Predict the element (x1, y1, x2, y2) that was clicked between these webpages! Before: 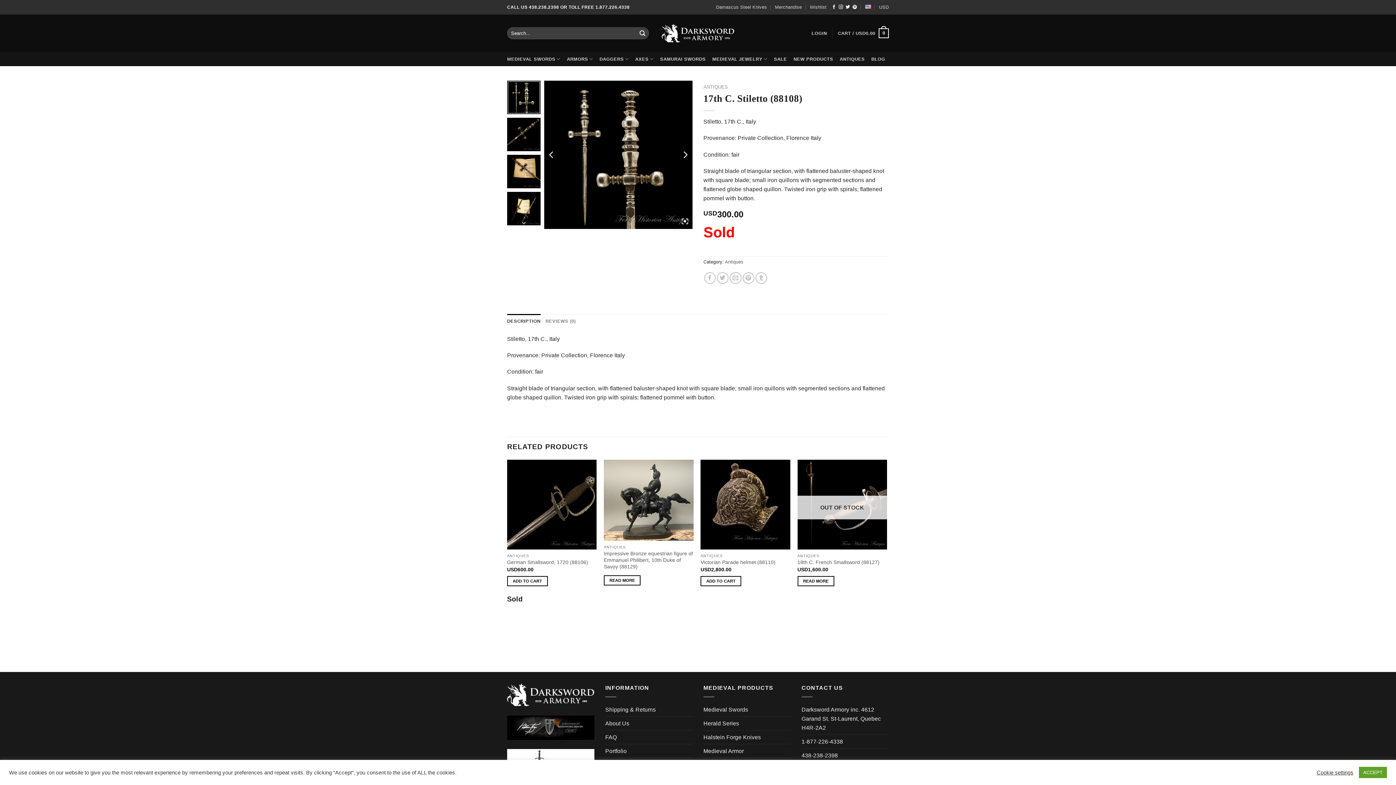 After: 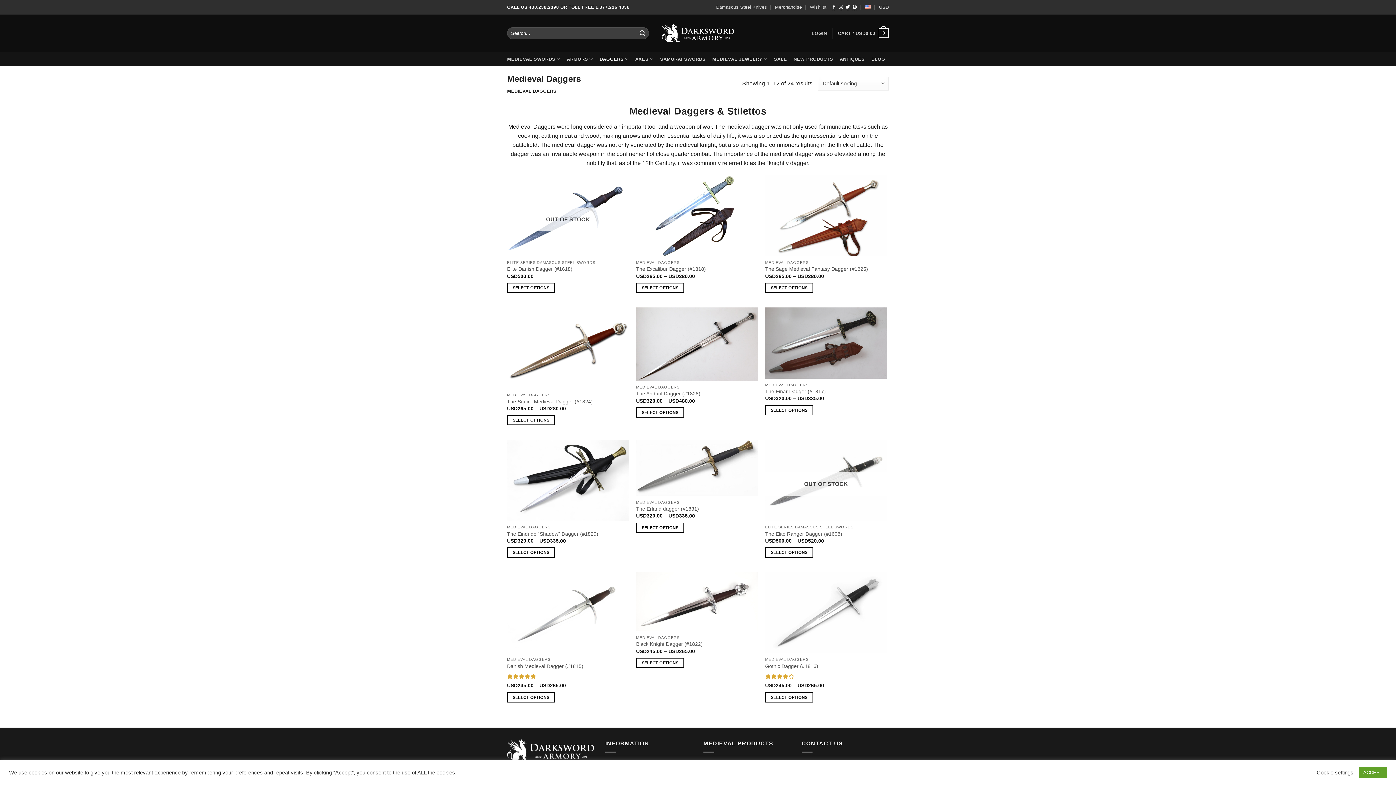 Action: label: DAGGERS bbox: (599, 52, 628, 66)